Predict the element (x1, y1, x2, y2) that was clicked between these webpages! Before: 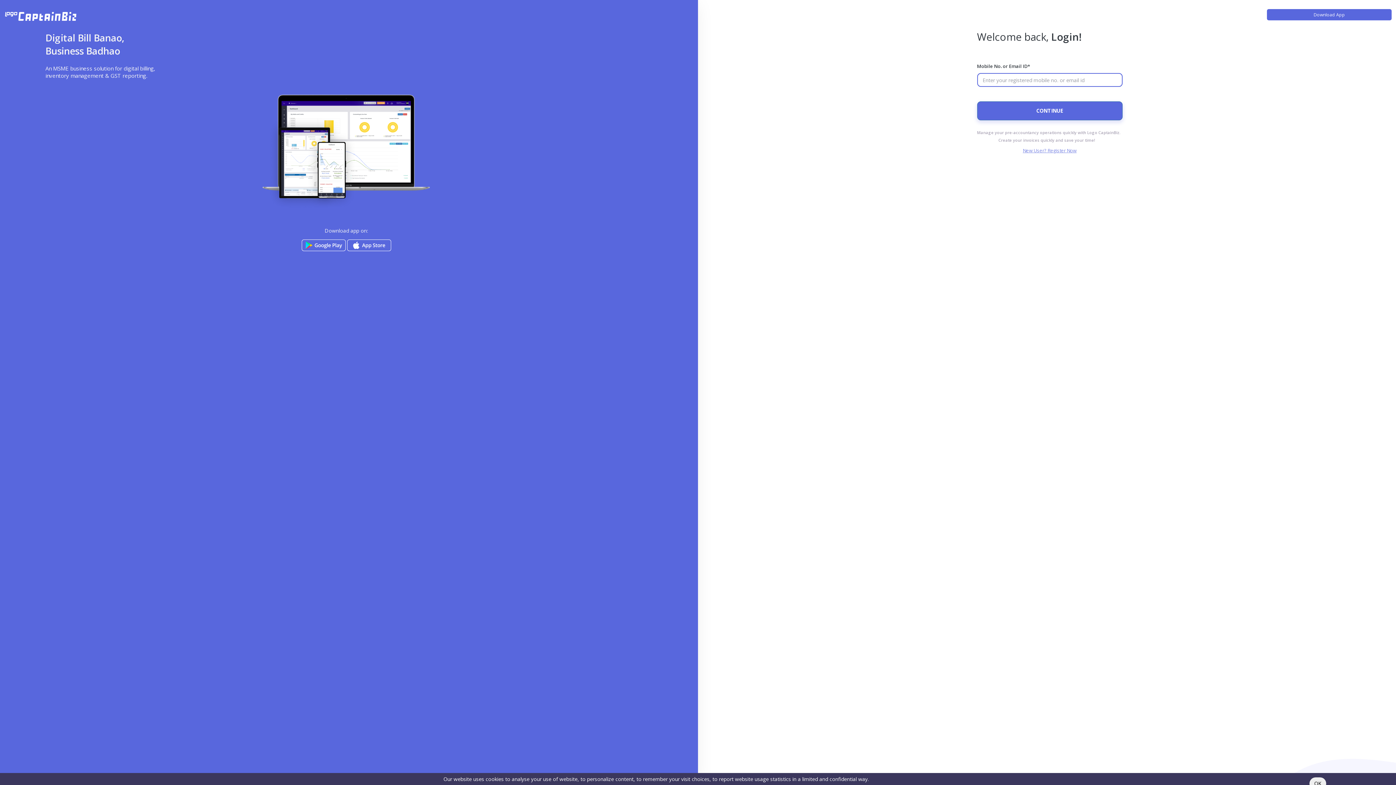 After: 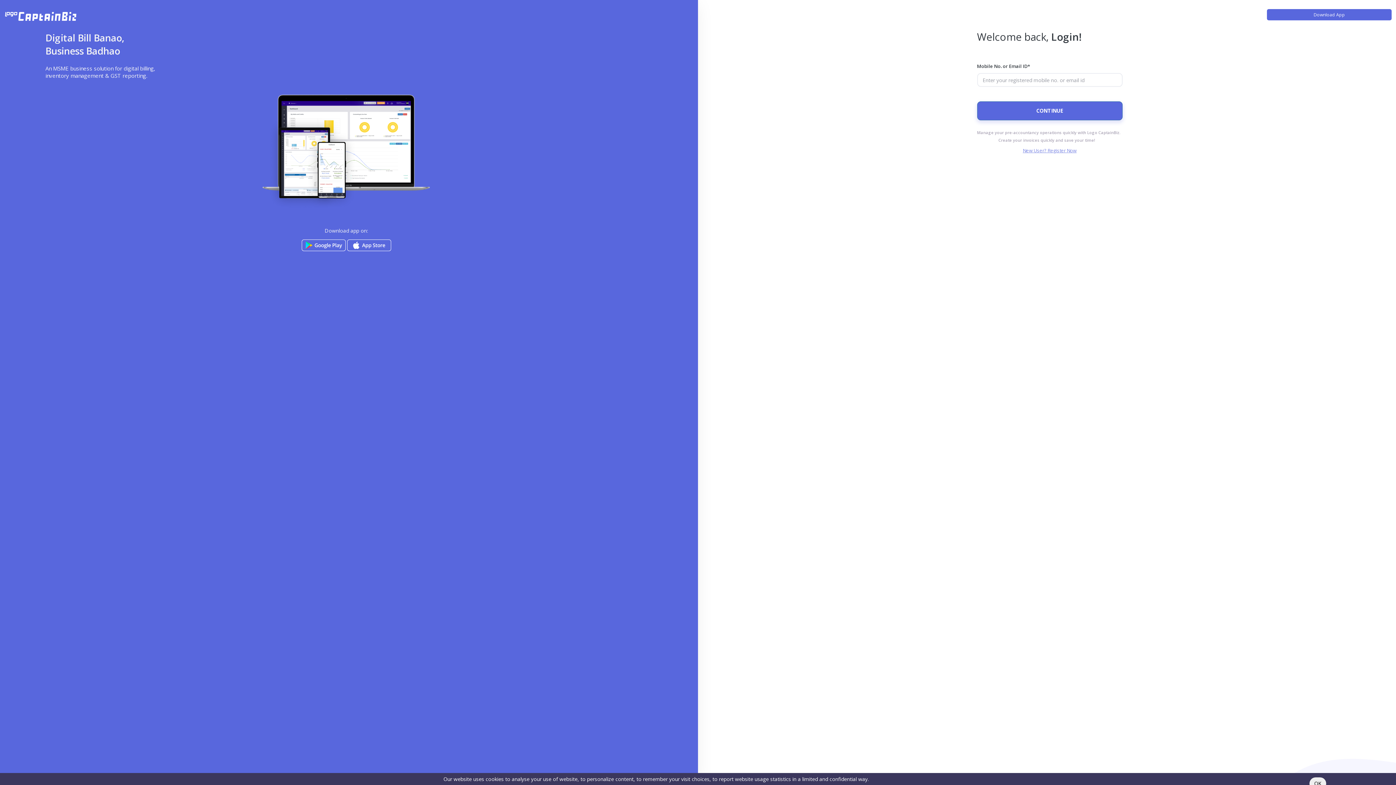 Action: bbox: (347, 239, 391, 251)